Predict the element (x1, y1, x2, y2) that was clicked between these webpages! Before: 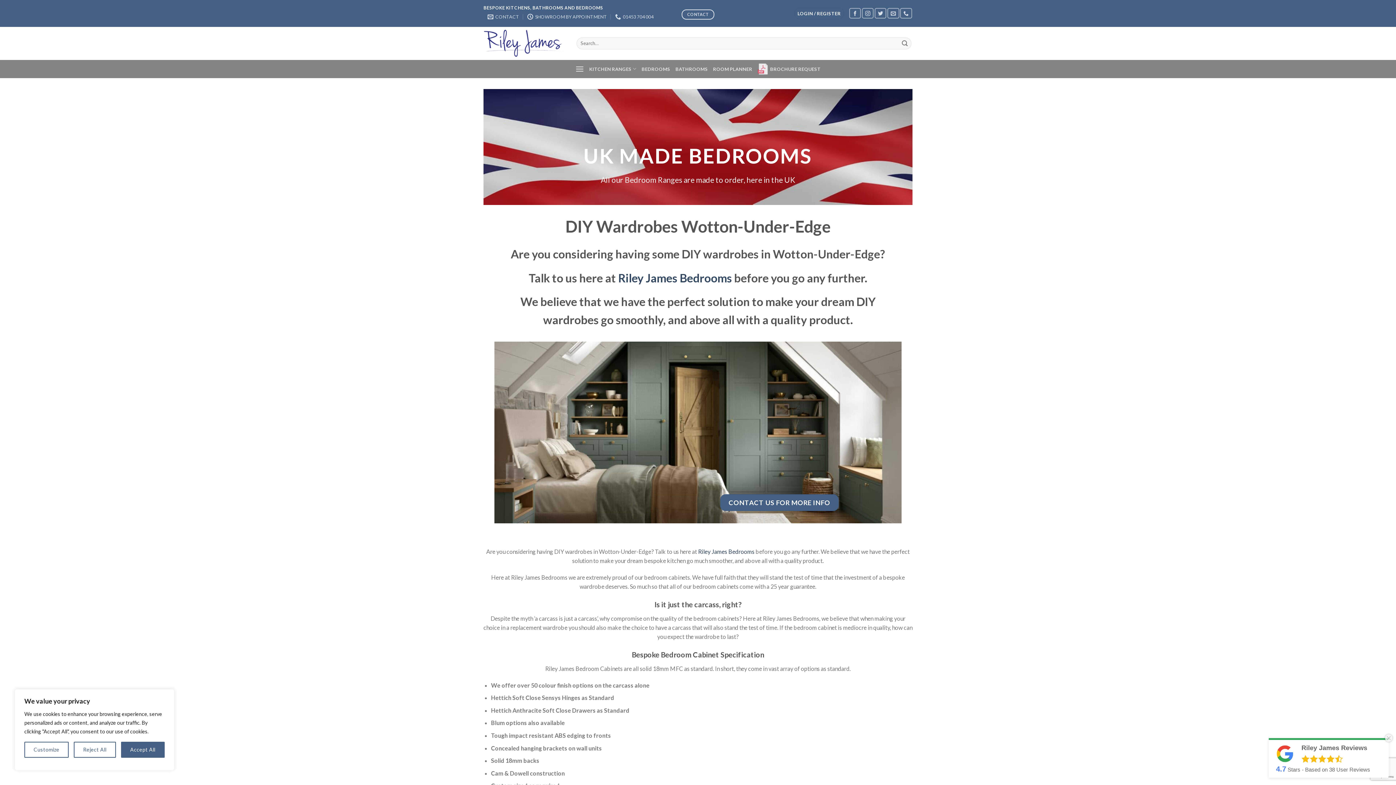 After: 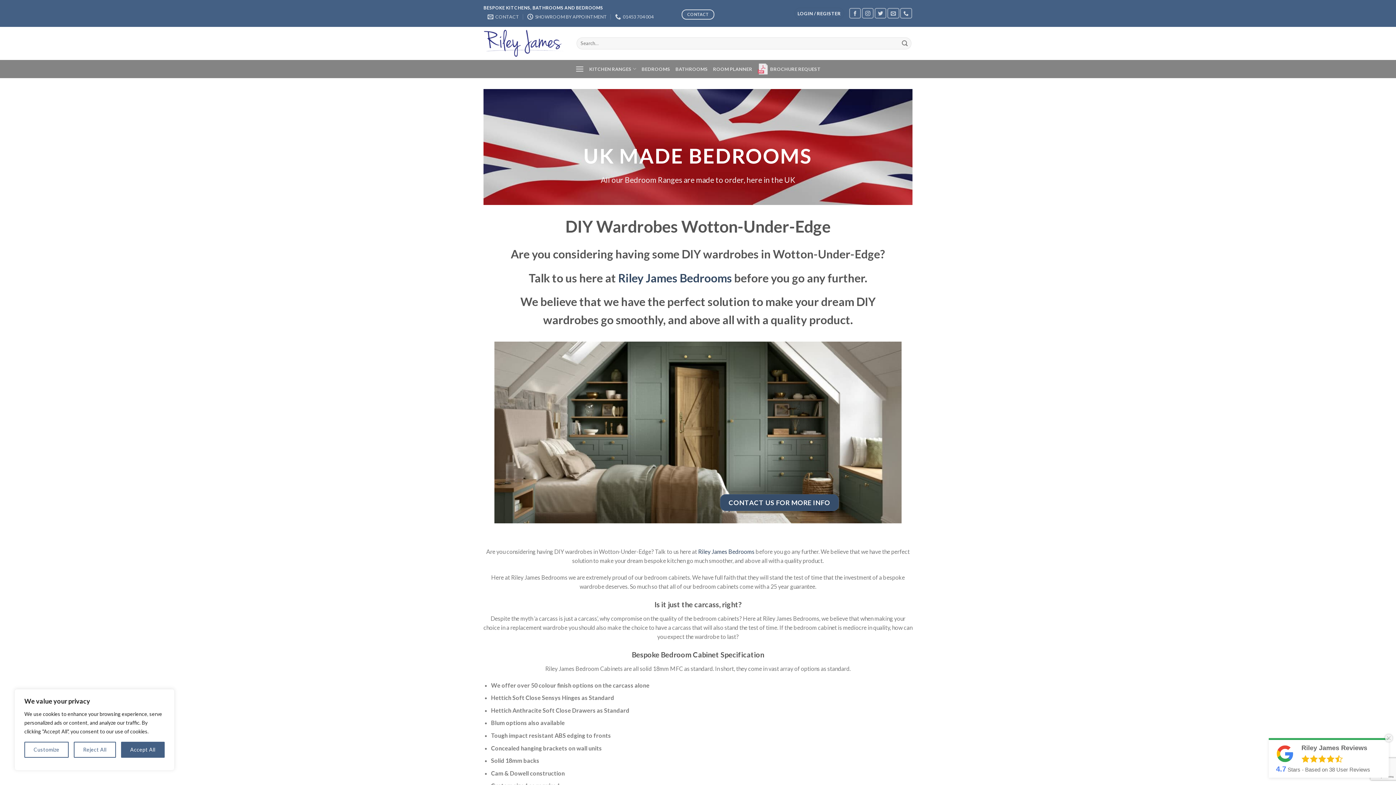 Action: label: CONTACT US FOR MORE INFO bbox: (720, 494, 838, 511)